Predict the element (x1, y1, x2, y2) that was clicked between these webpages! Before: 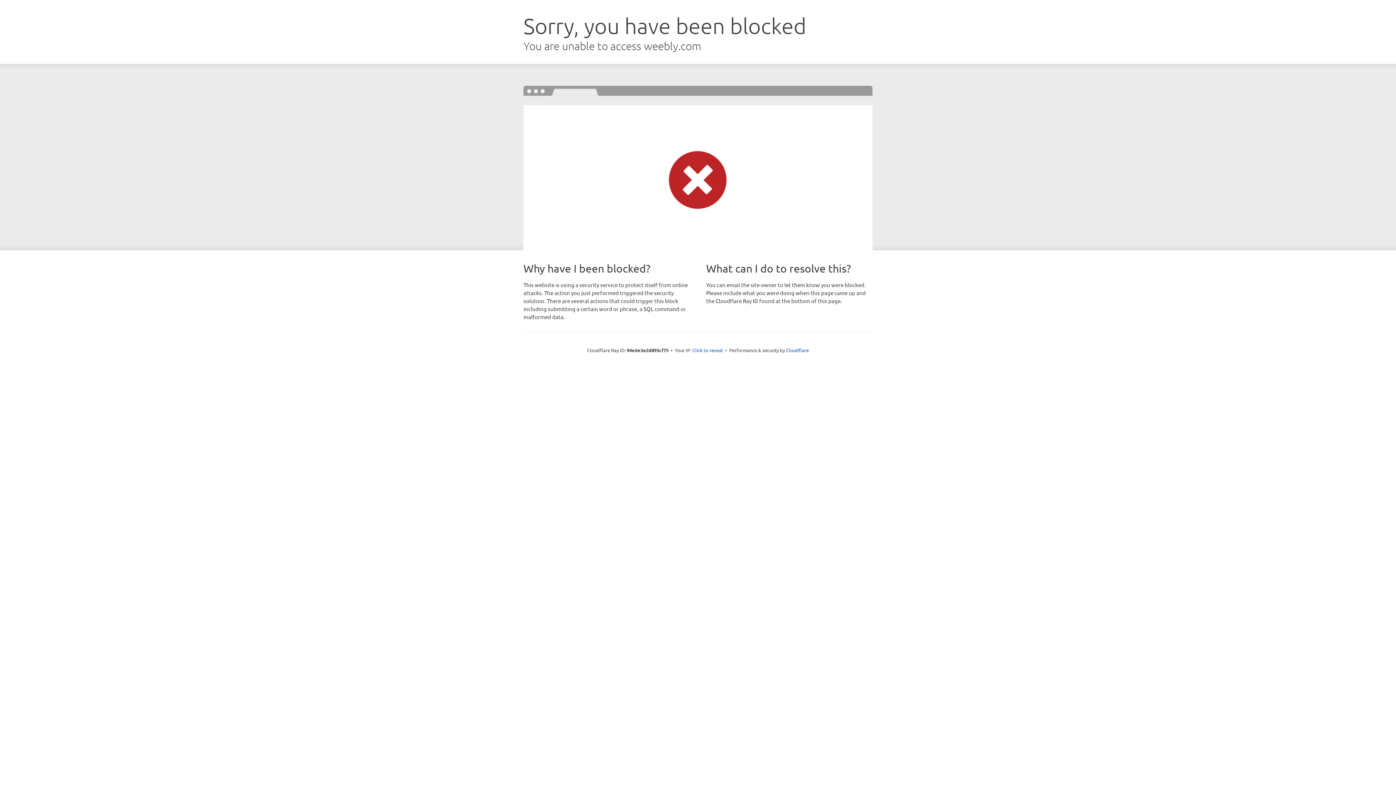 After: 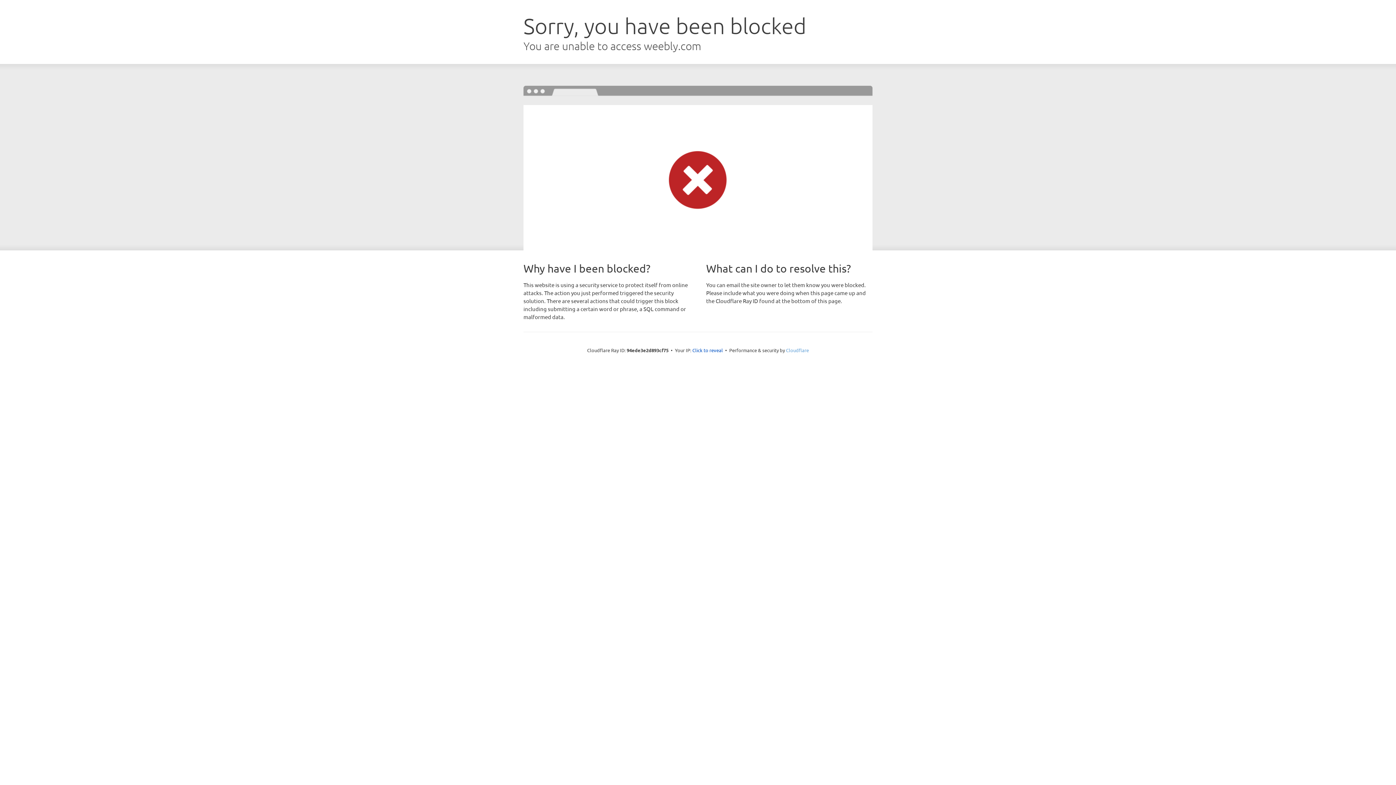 Action: label: Cloudflare bbox: (786, 347, 809, 353)